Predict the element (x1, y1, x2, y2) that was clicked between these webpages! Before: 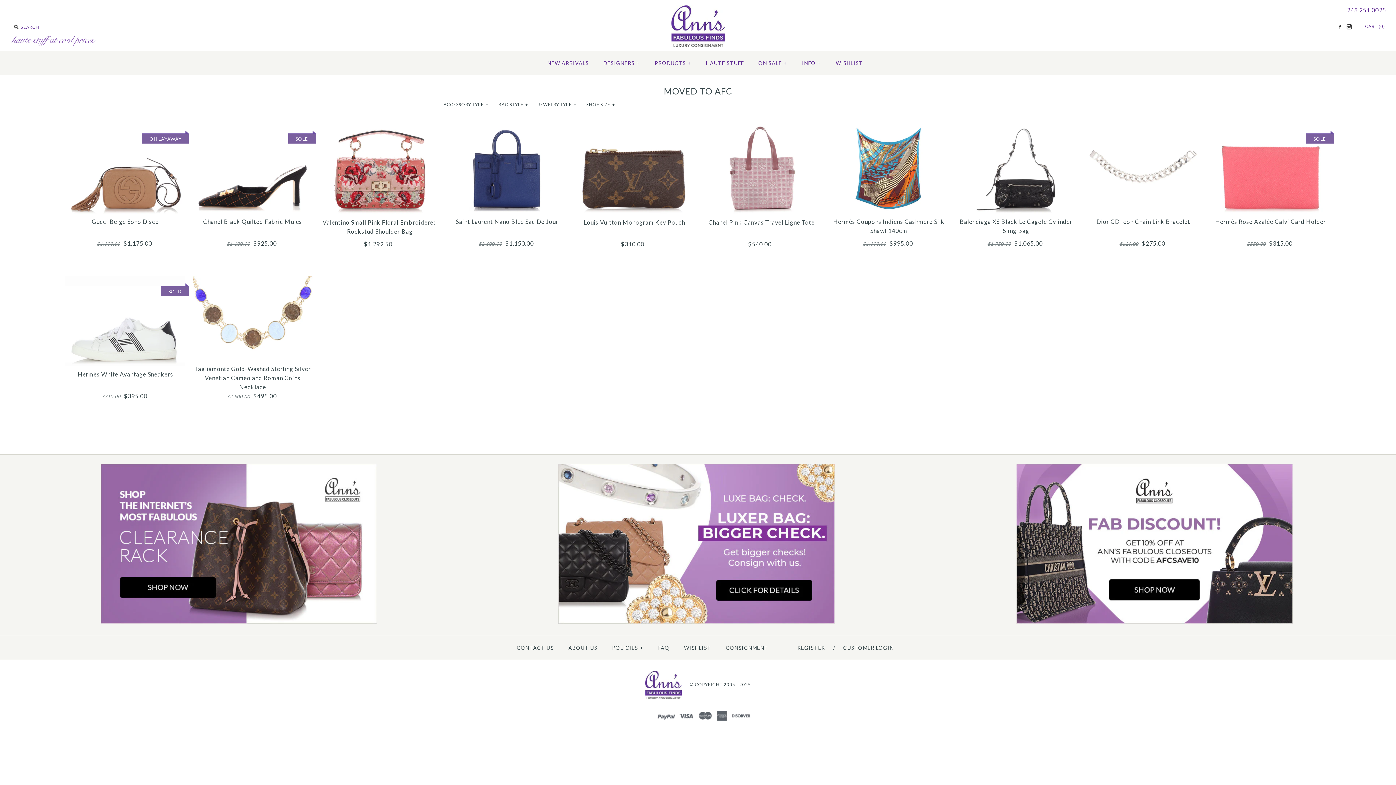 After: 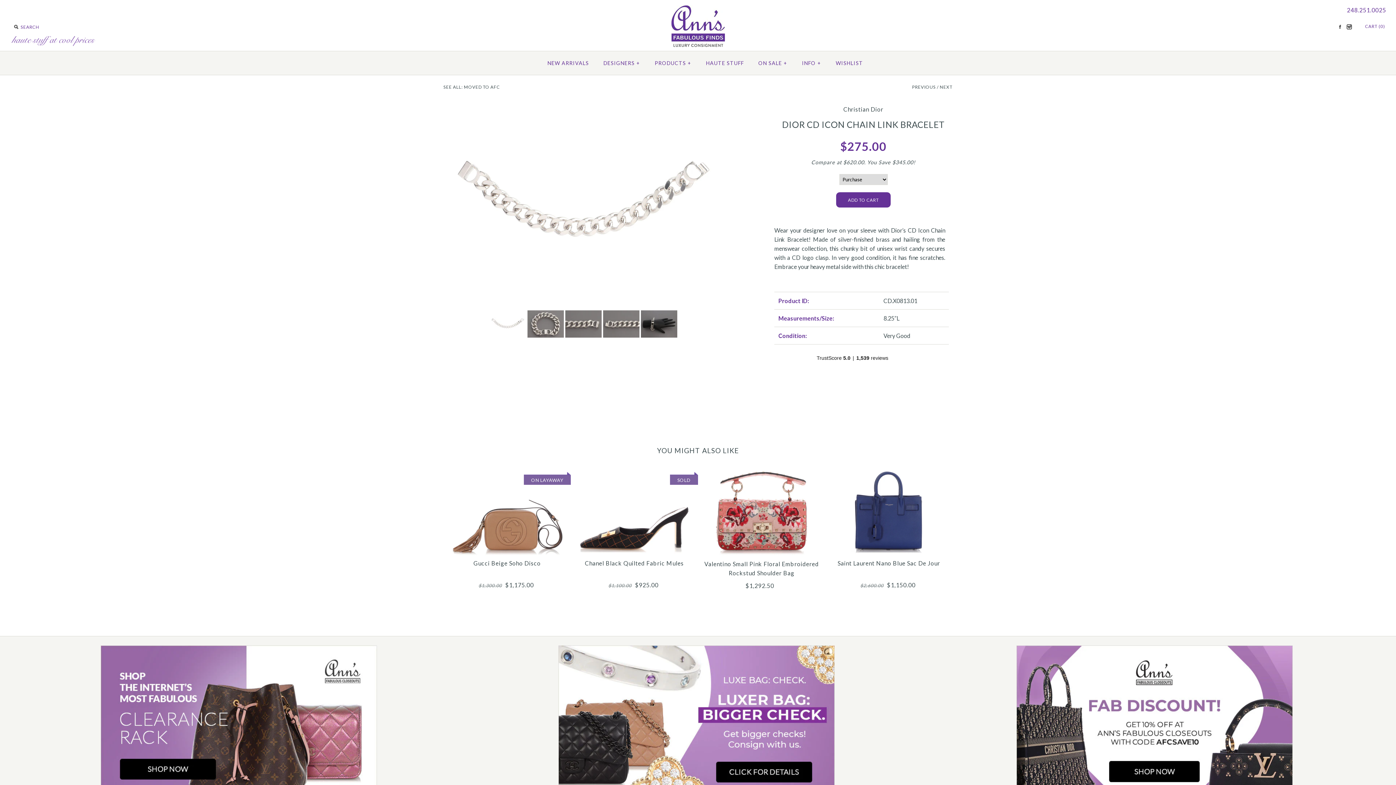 Action: bbox: (1083, 124, 1203, 131)